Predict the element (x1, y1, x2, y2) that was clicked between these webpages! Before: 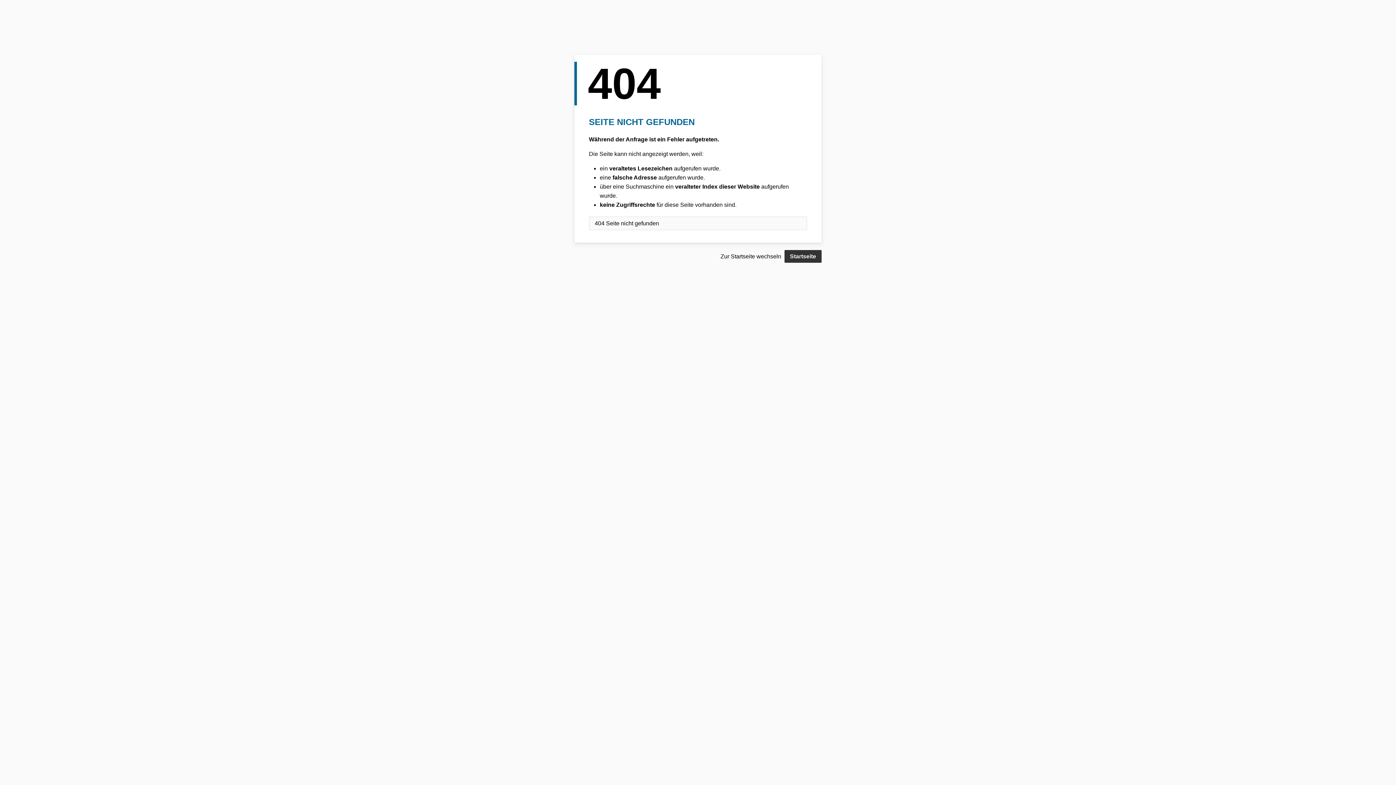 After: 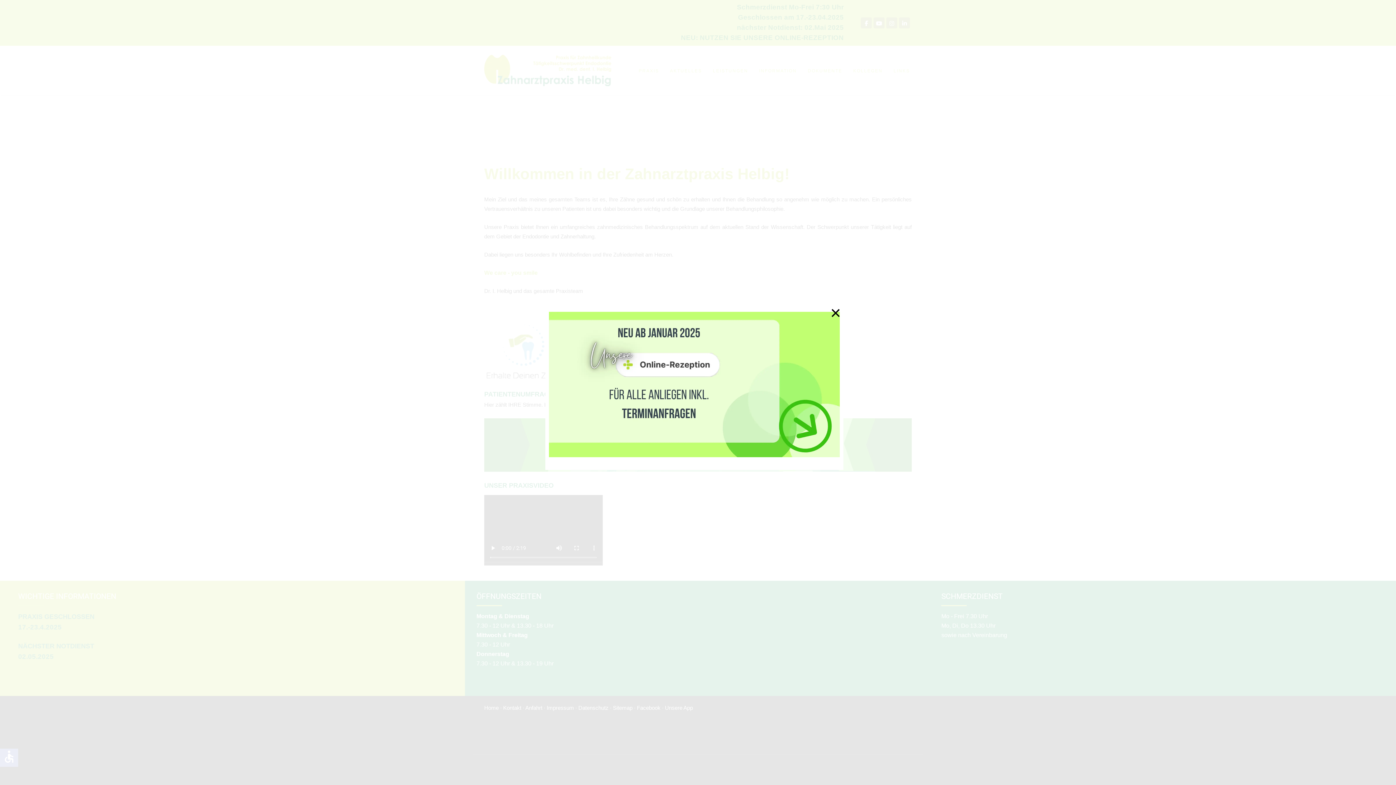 Action: bbox: (784, 250, 821, 262) label: Startseite